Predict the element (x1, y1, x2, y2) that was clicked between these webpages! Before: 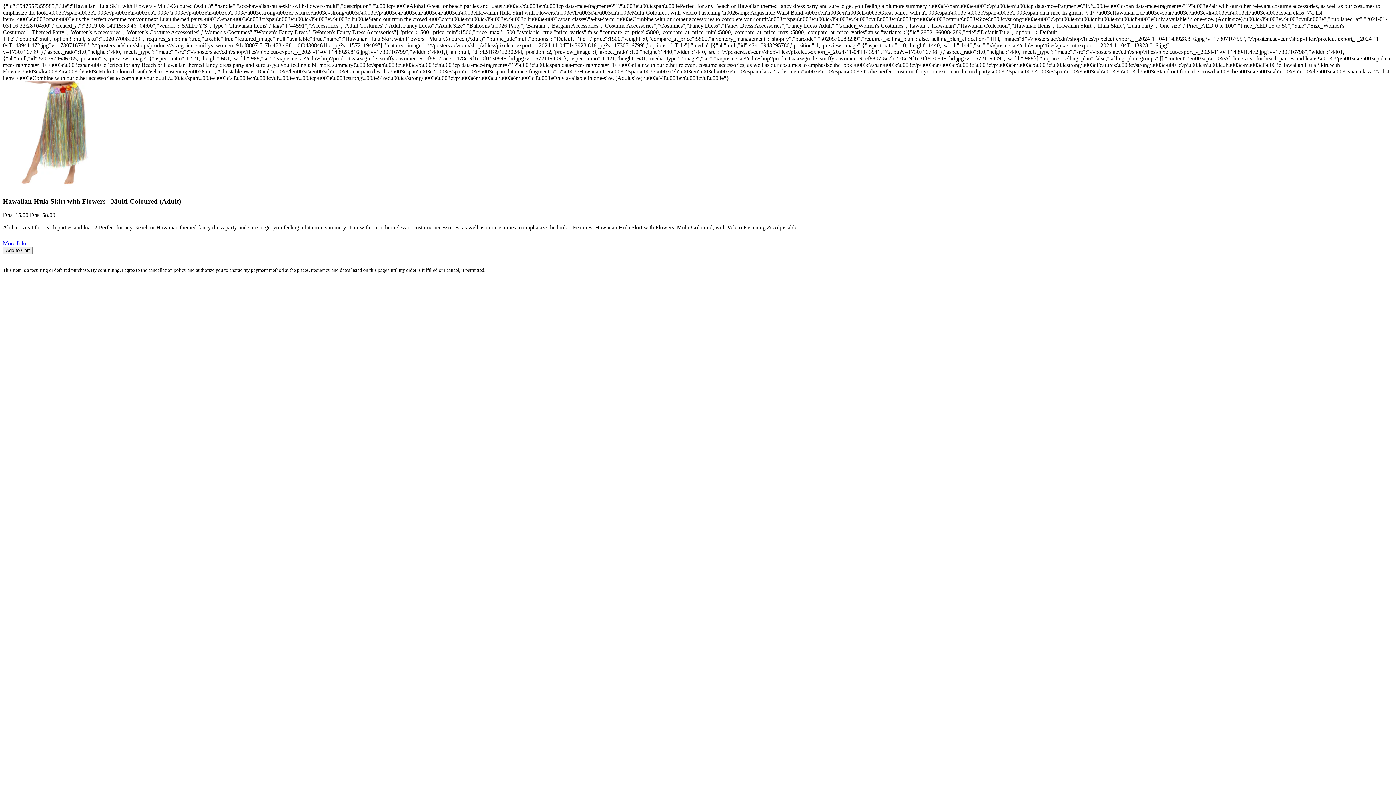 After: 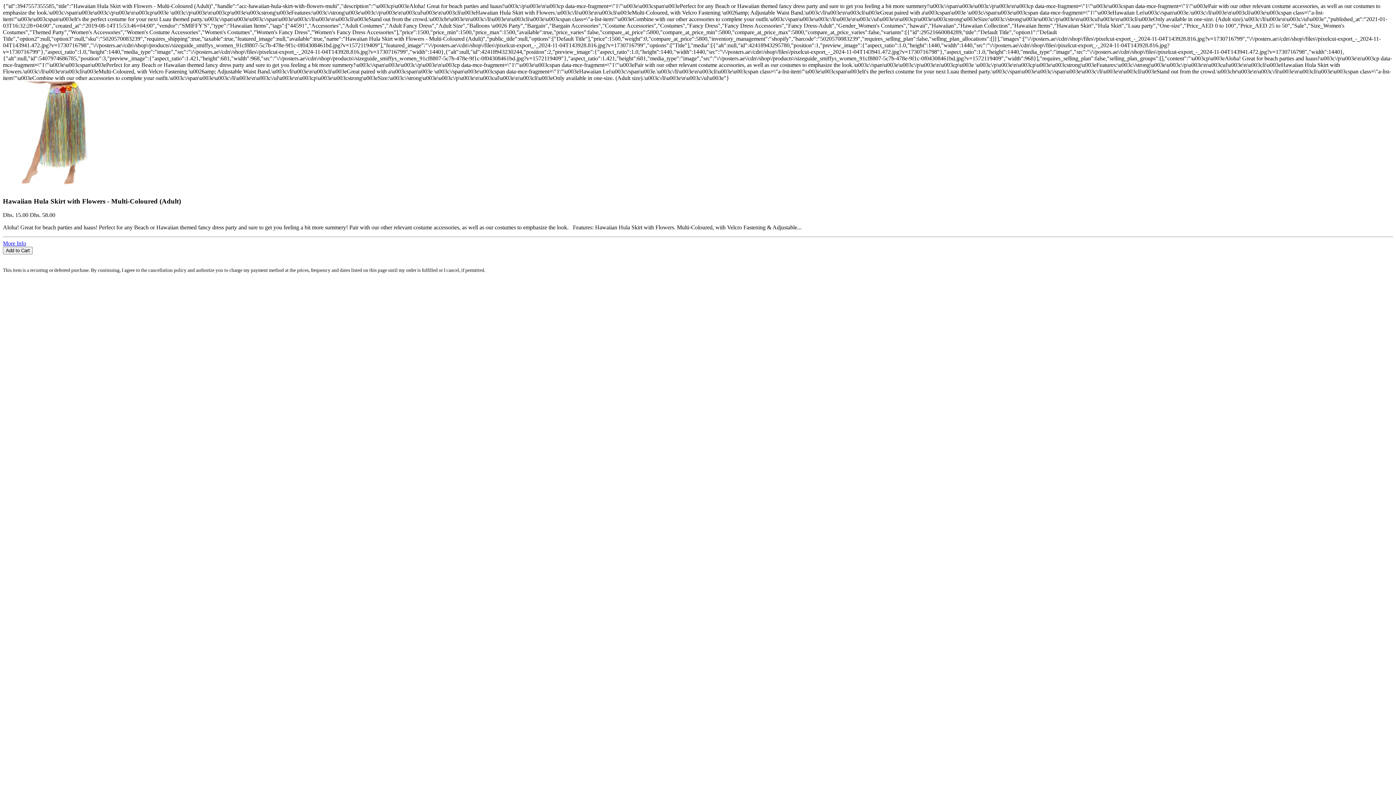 Action: label:   bbox: (2, 261, 1393, 267)